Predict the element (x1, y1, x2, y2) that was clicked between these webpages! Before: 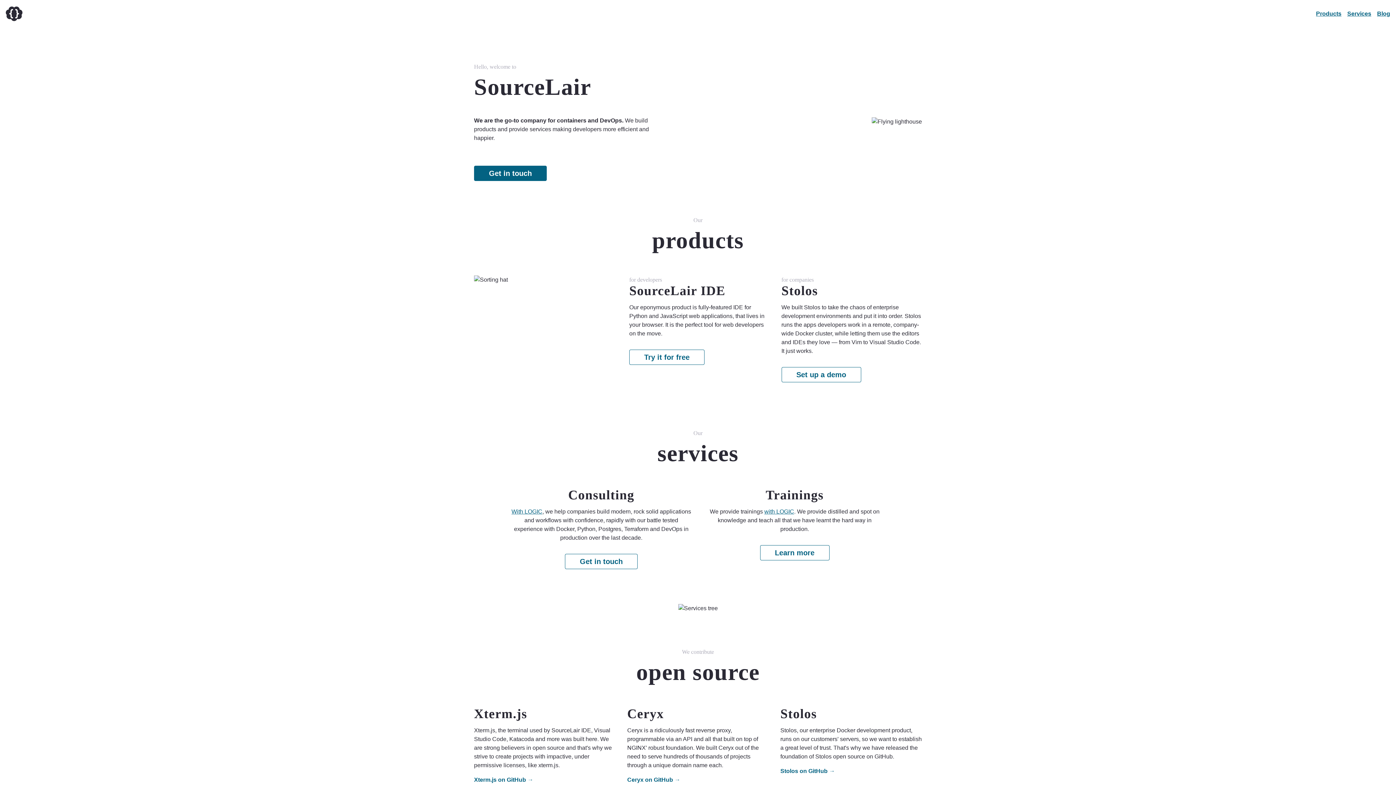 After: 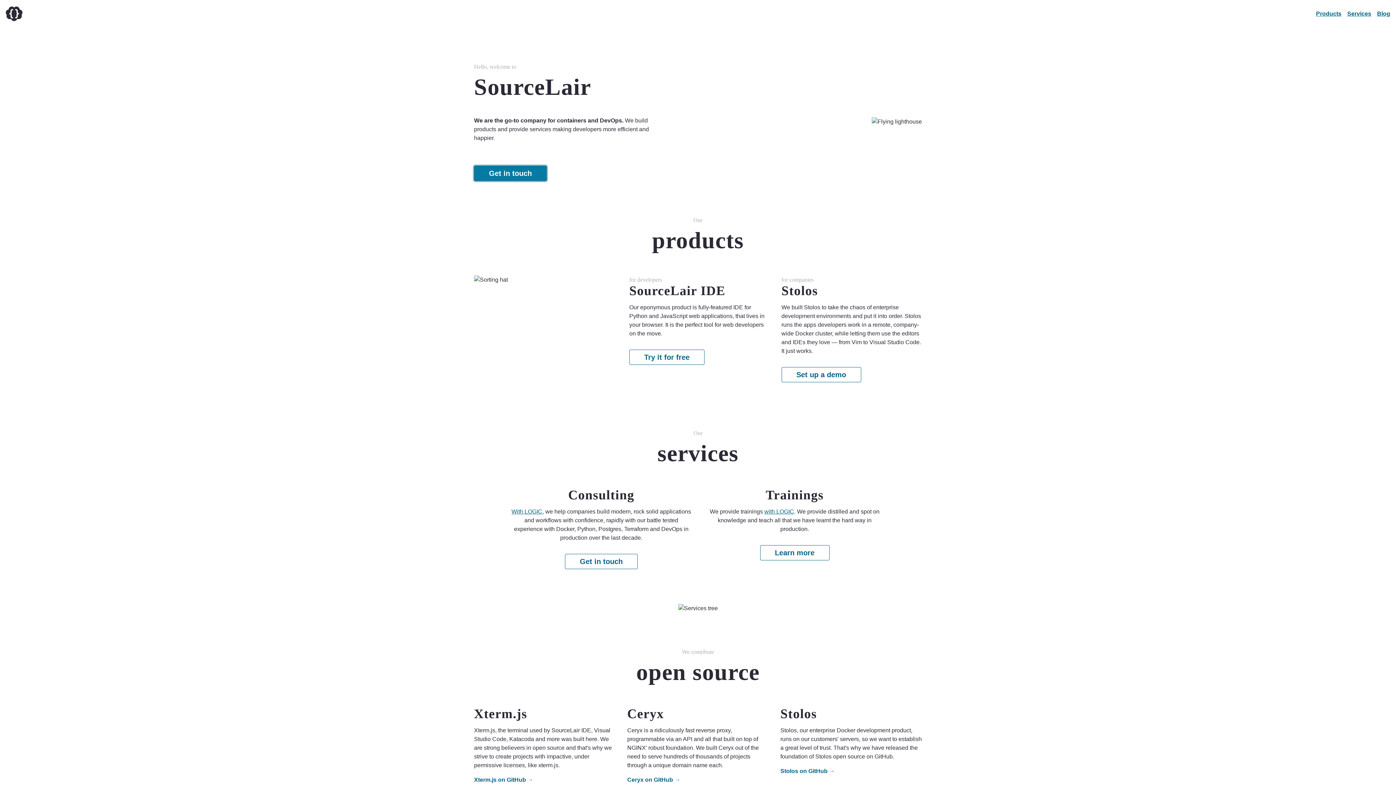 Action: bbox: (474, 165, 546, 180) label: Get in touch